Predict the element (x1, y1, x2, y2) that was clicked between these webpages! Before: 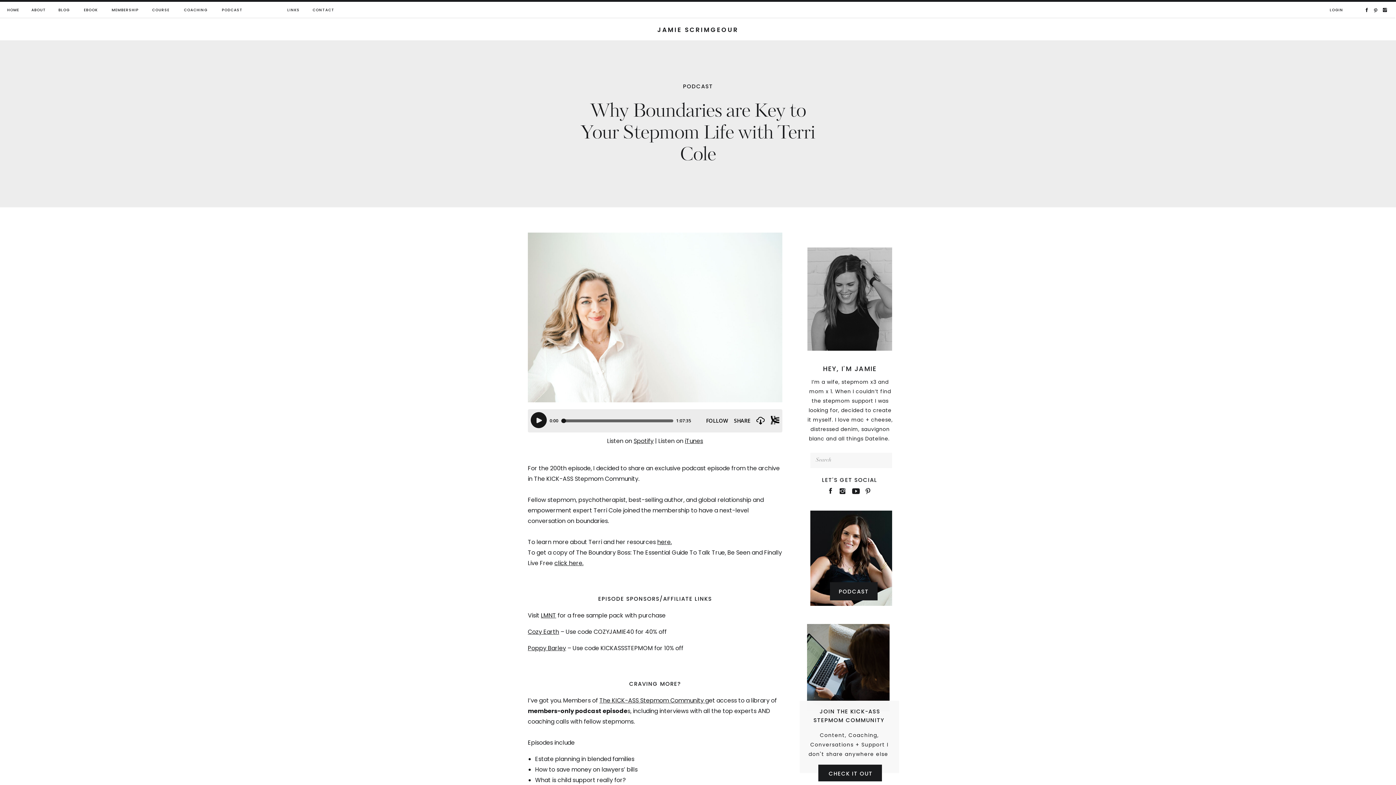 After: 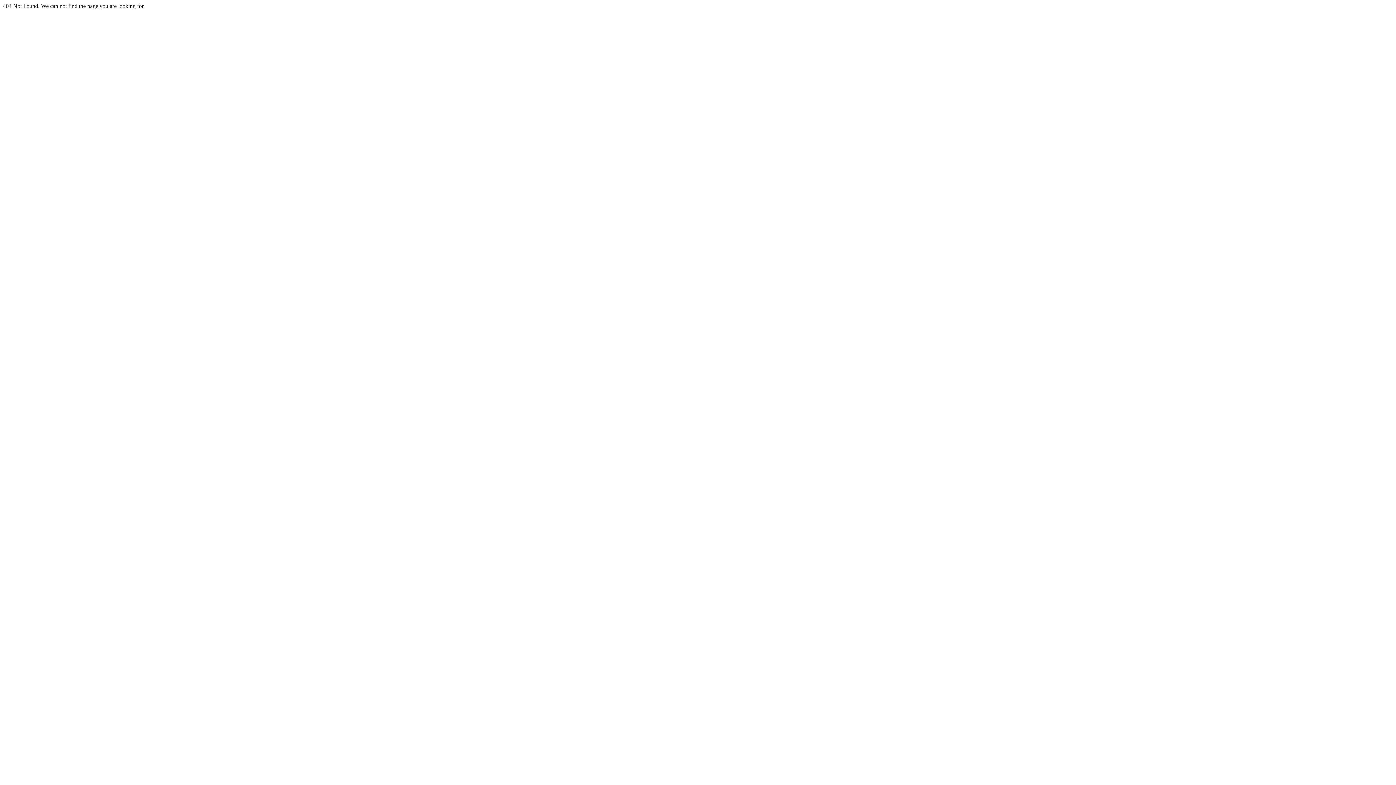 Action: bbox: (286, 6, 301, 13) label: LINKS